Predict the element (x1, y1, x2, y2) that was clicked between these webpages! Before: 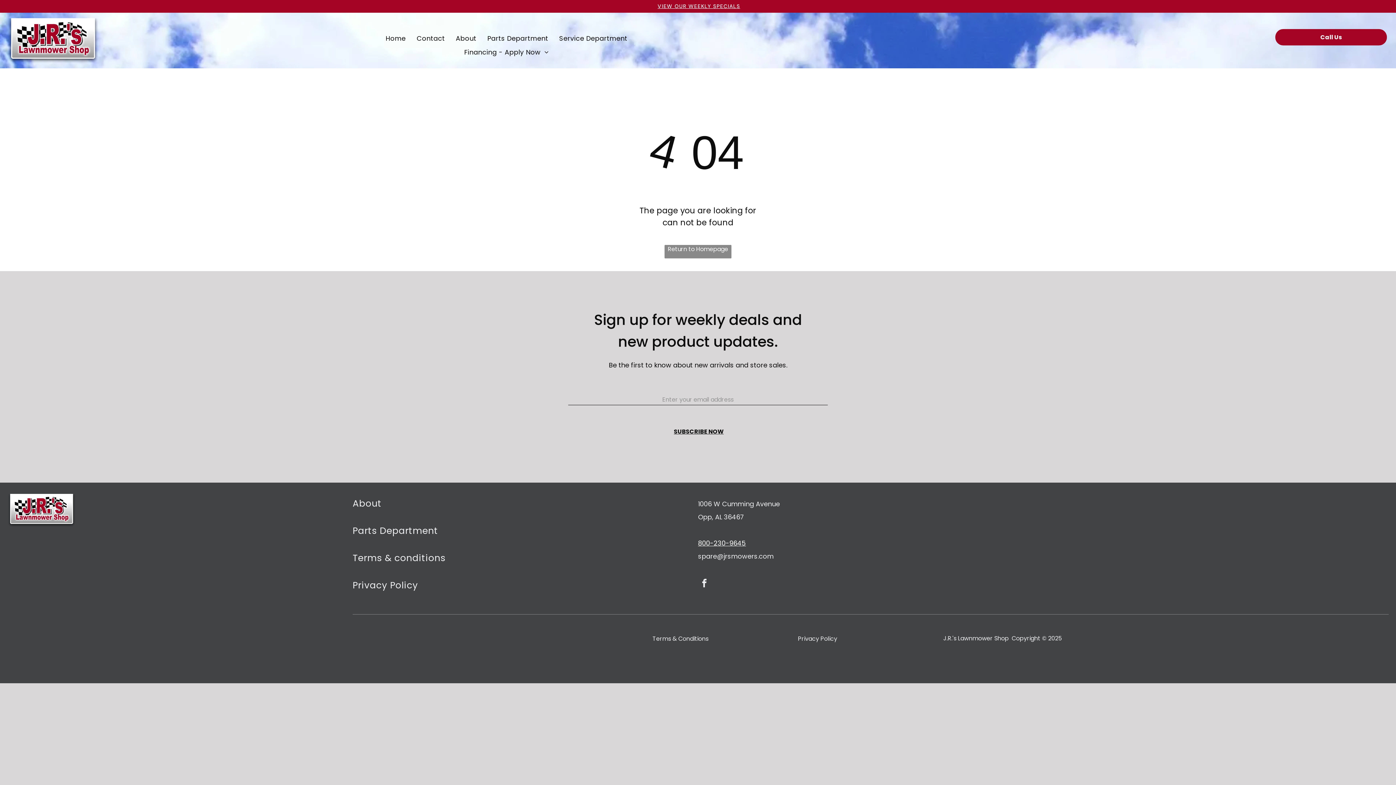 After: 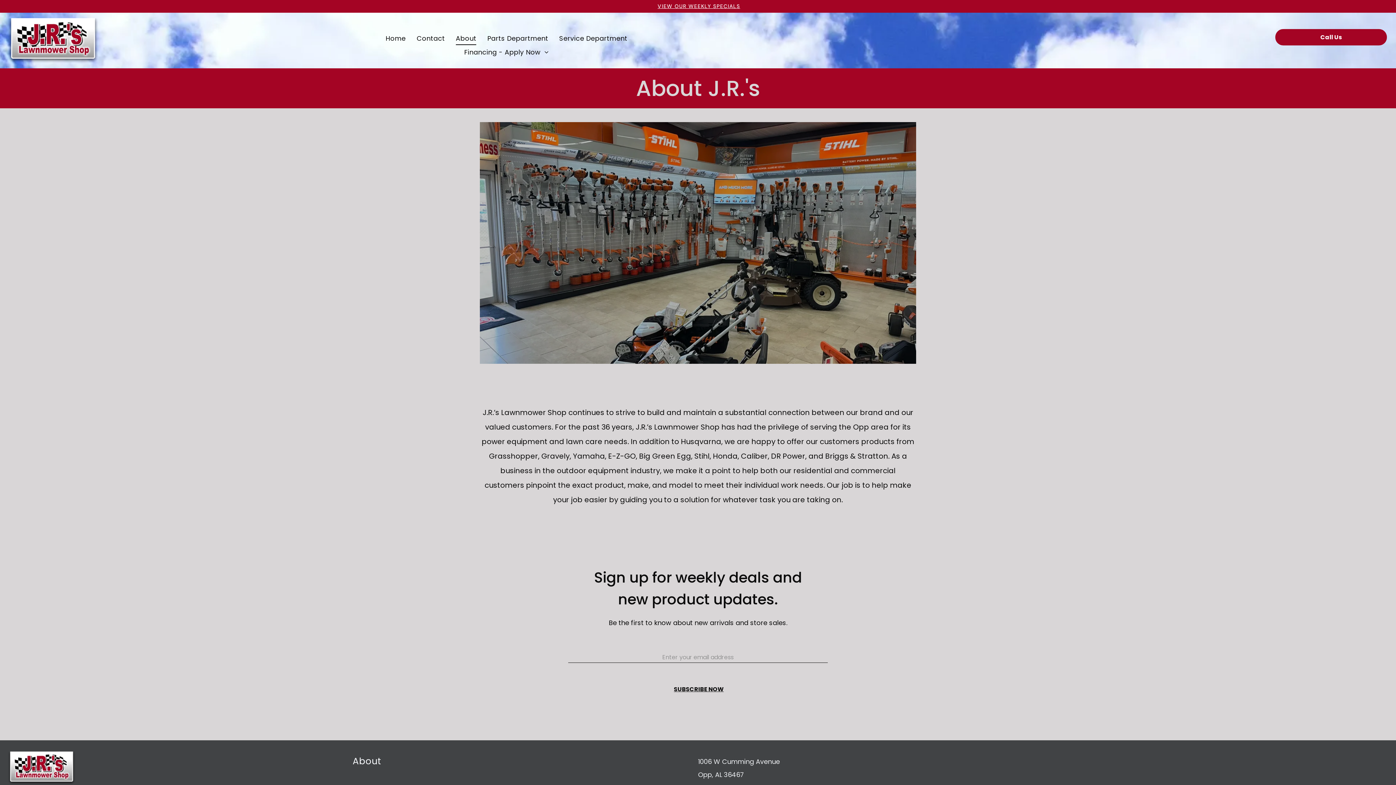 Action: bbox: (352, 494, 698, 521) label: About